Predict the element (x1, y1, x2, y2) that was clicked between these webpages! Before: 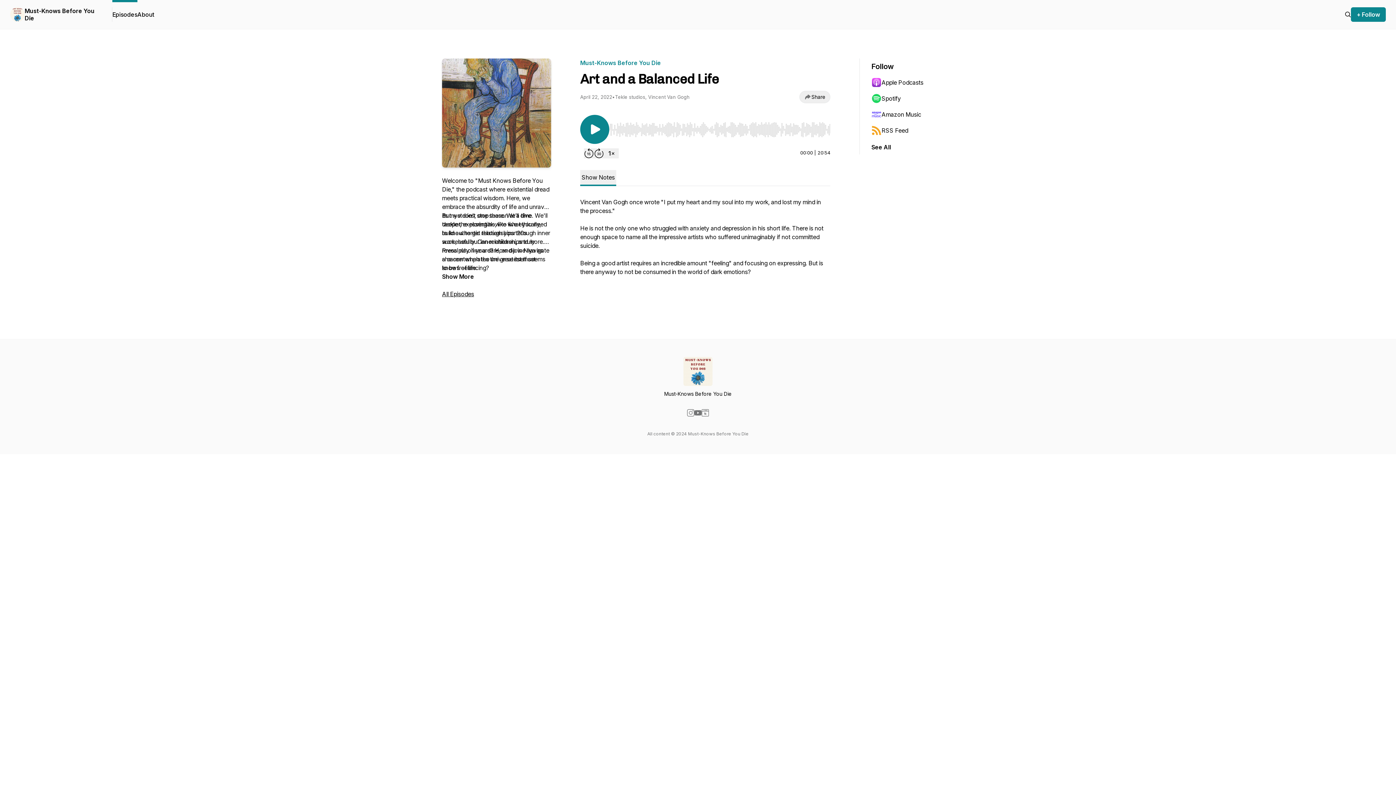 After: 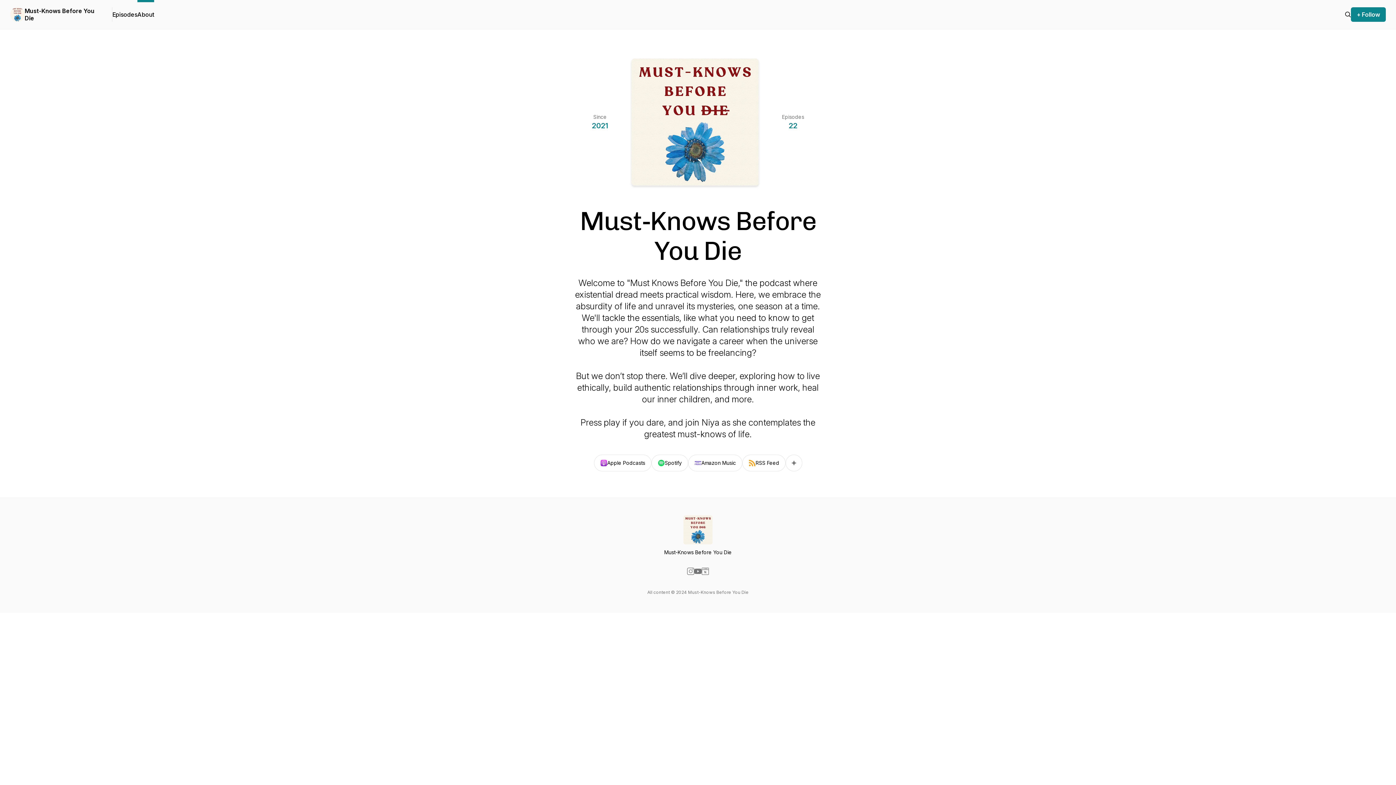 Action: label: About bbox: (137, 0, 154, 29)